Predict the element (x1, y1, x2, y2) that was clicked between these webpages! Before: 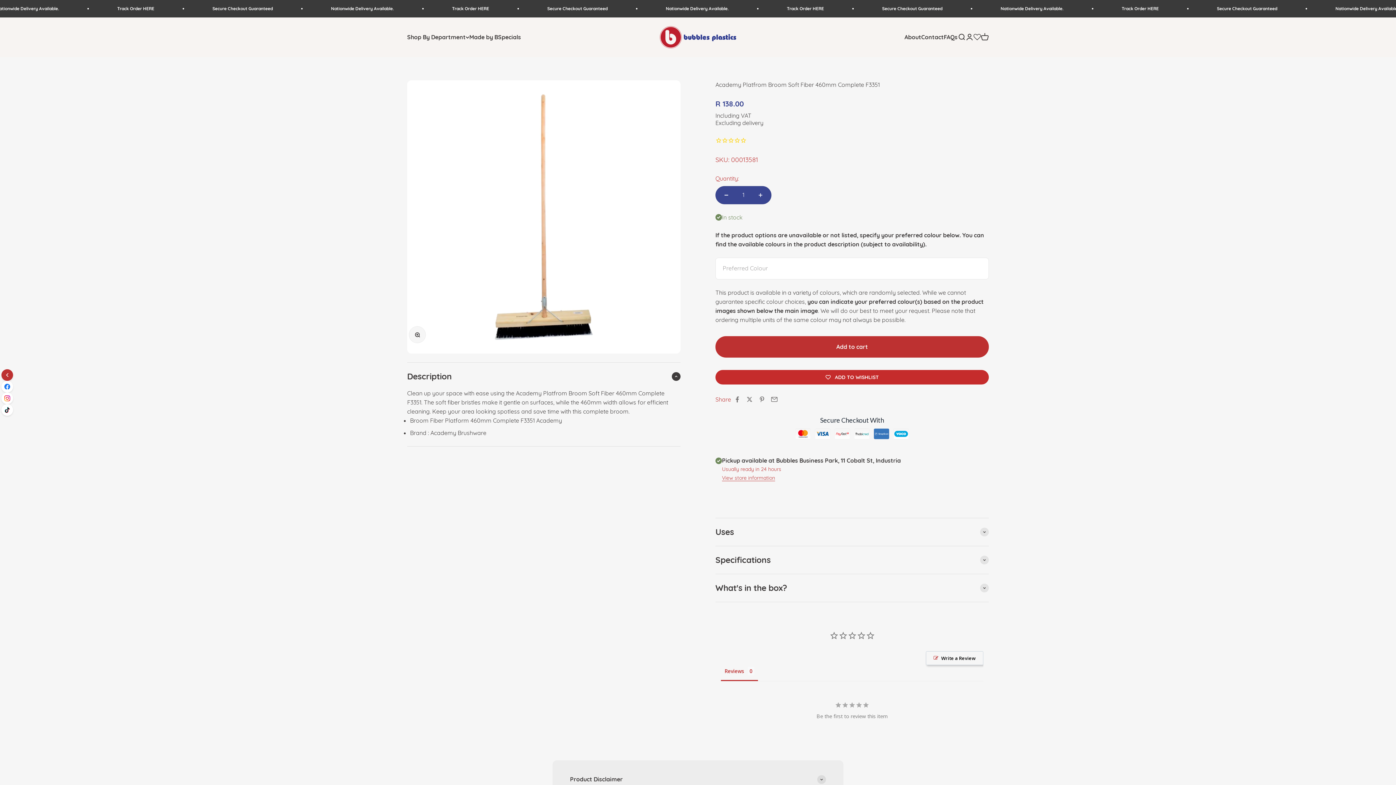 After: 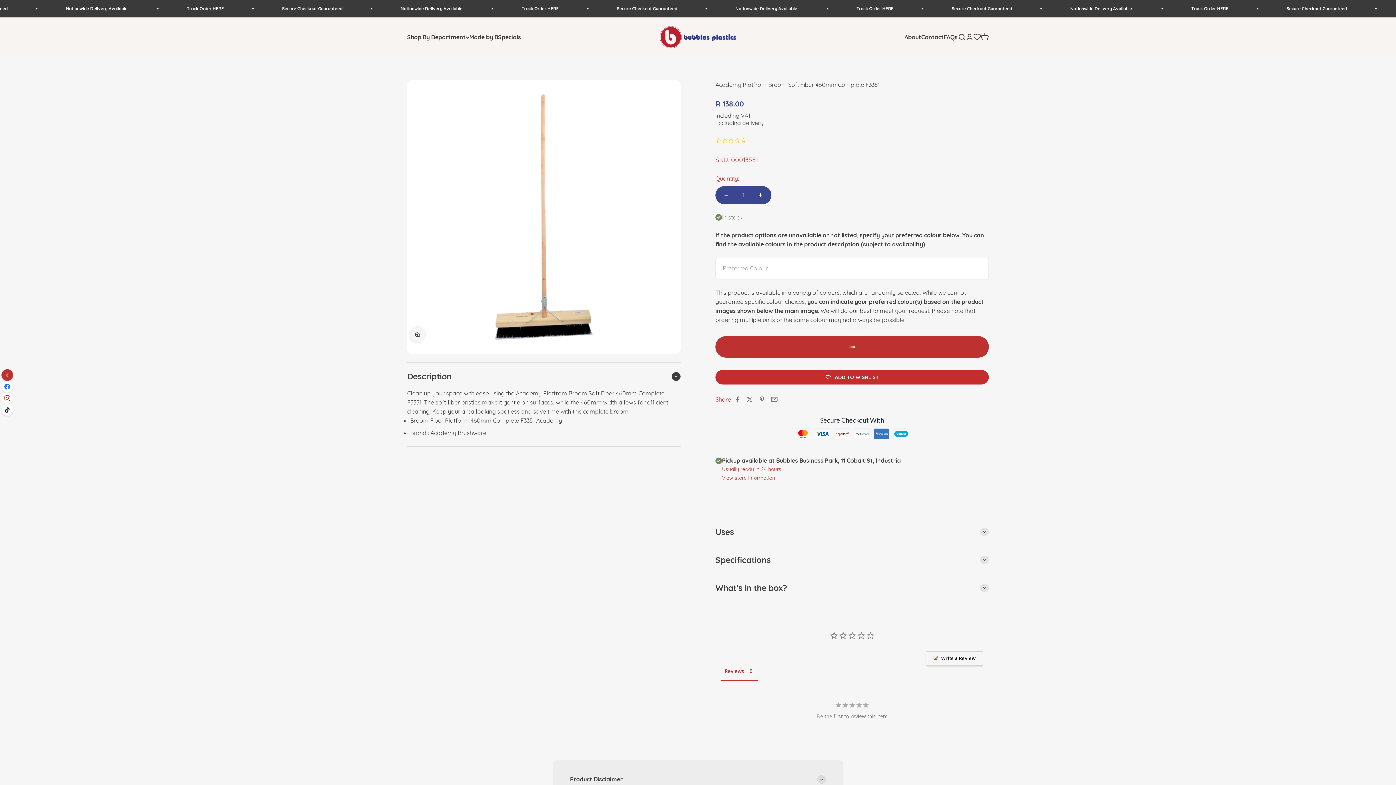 Action: label: Add to cart bbox: (715, 336, 989, 357)